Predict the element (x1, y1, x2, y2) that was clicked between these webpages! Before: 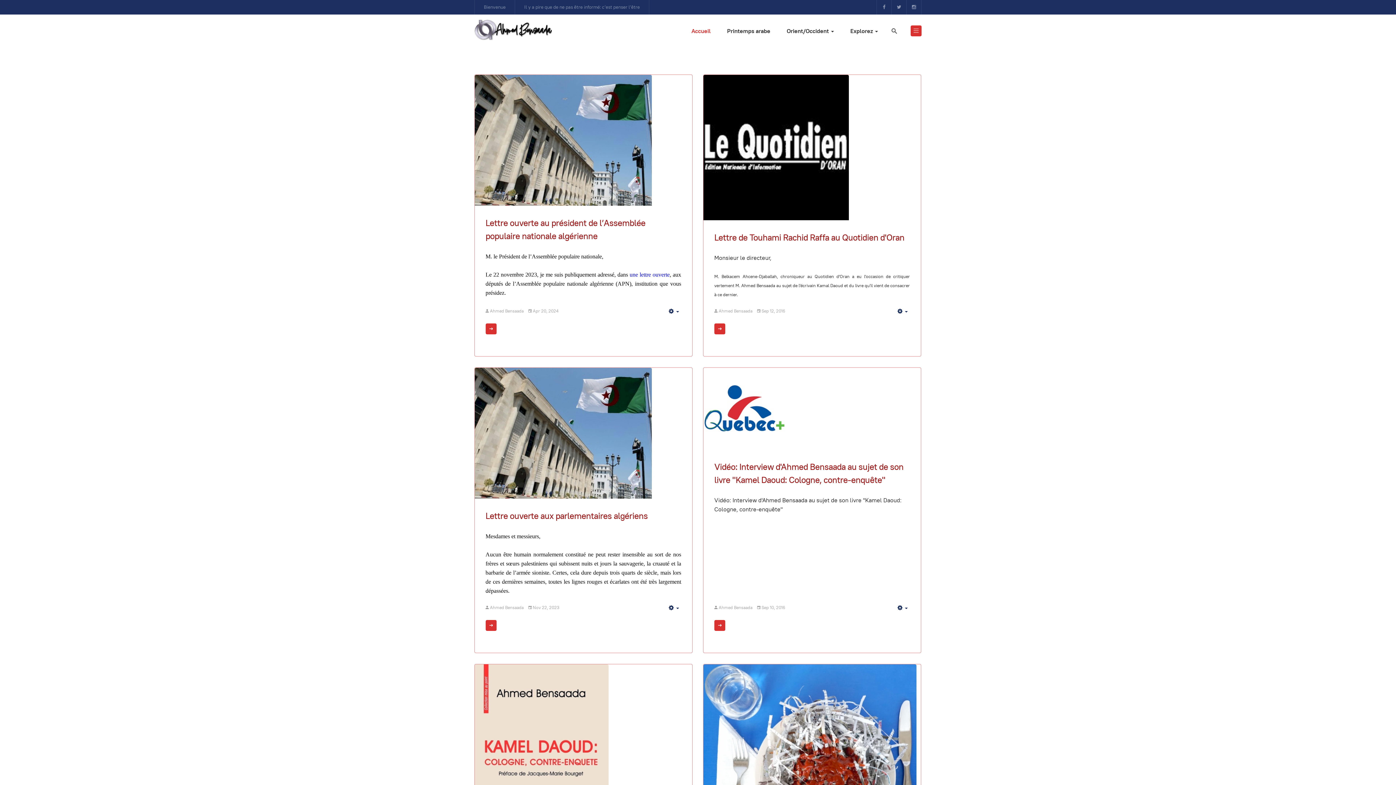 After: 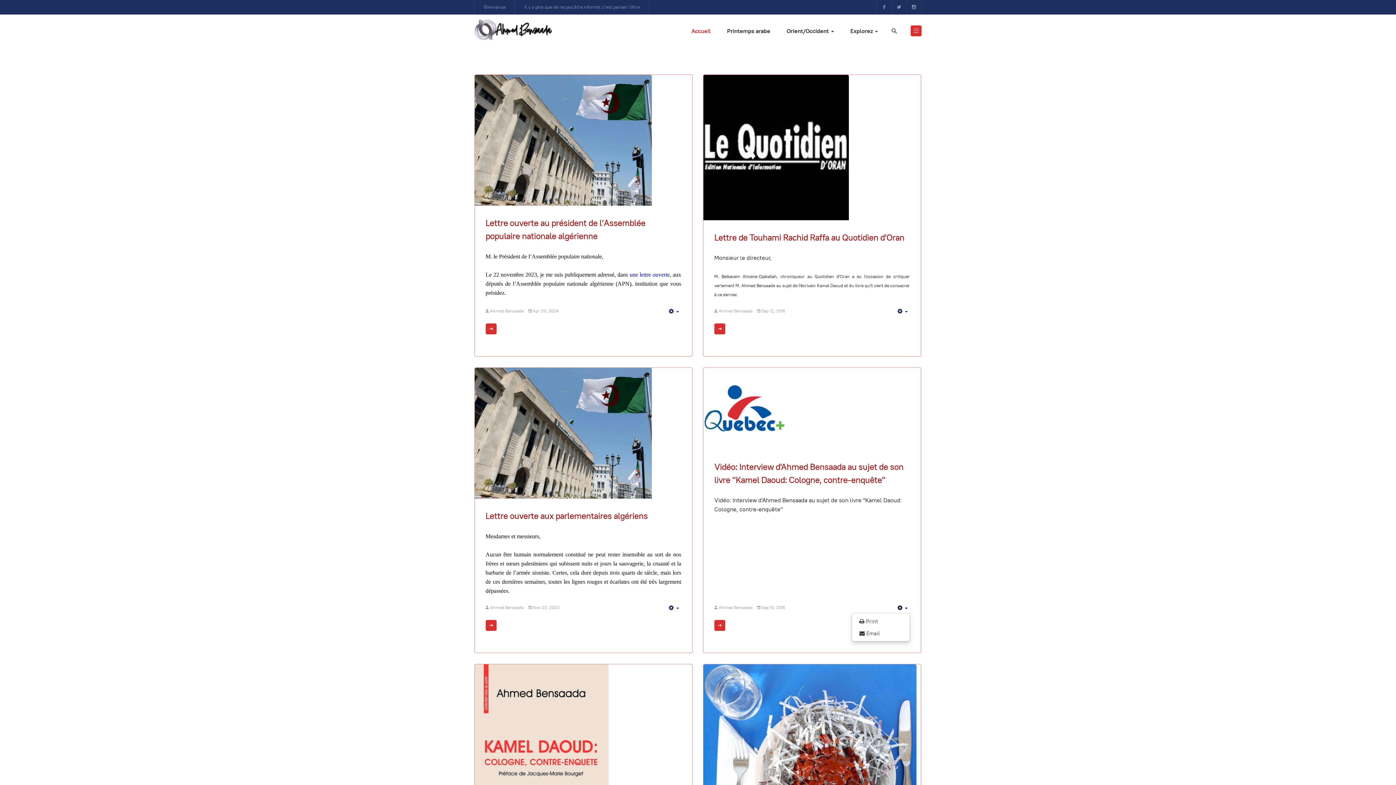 Action: label:  
Empty bbox: (895, 604, 910, 612)